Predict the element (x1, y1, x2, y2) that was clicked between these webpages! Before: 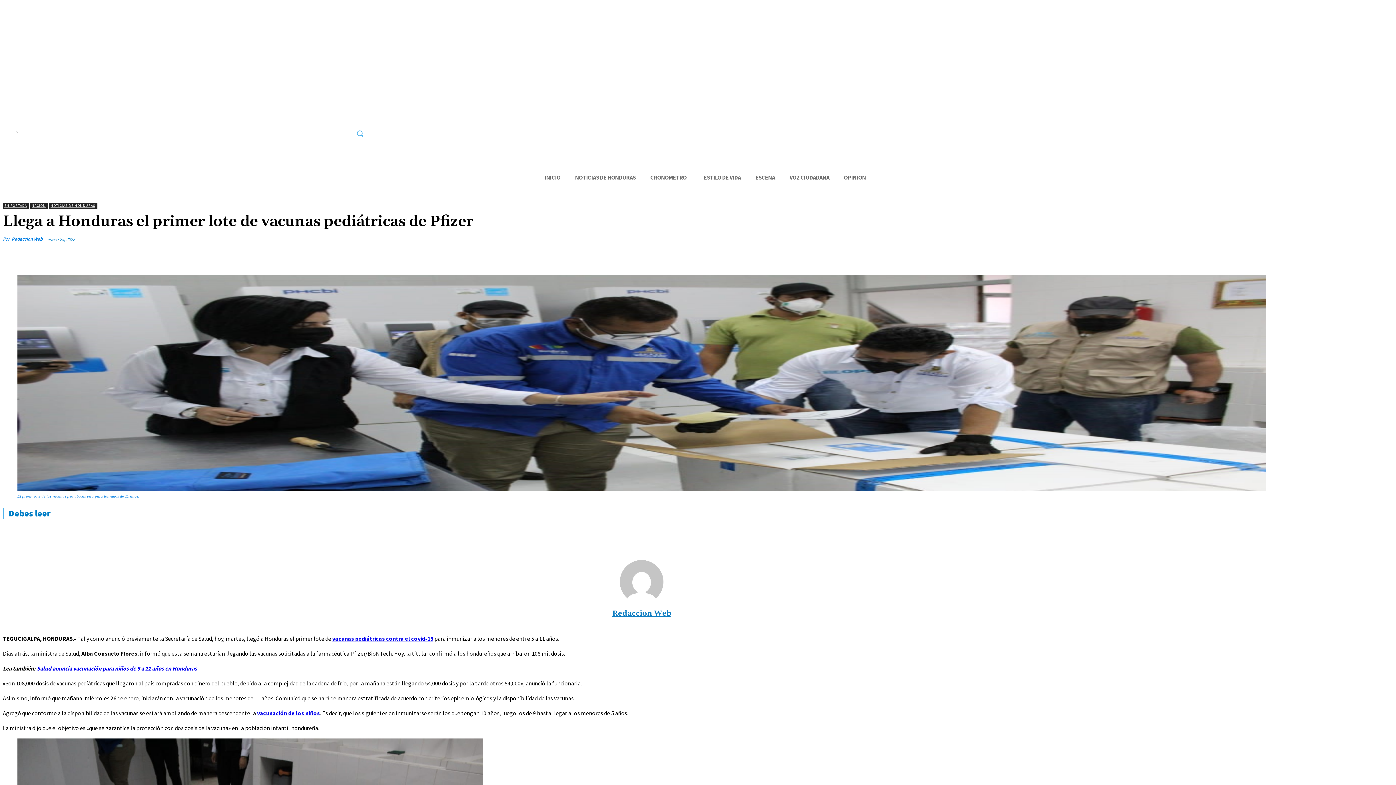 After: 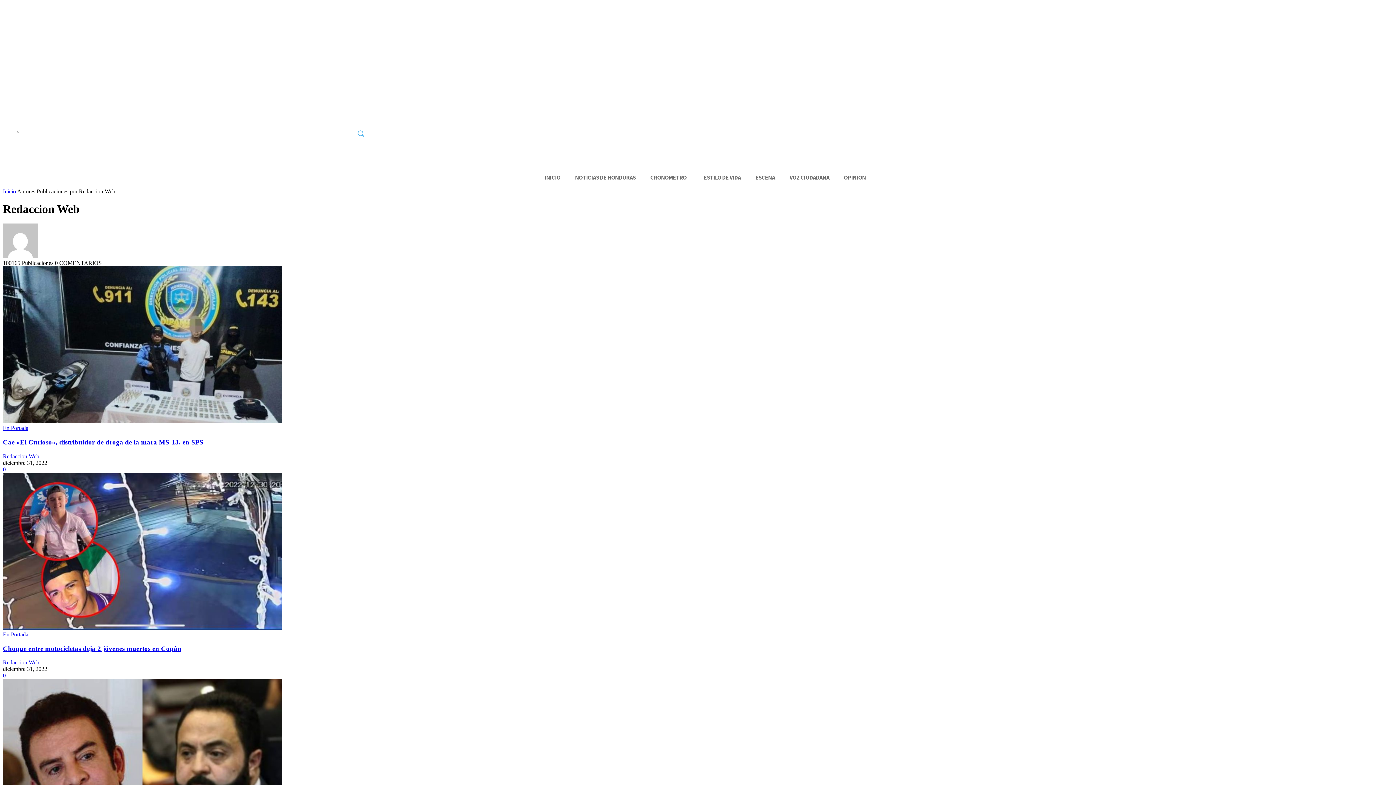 Action: bbox: (11, 235, 42, 242) label: Redaccion Web